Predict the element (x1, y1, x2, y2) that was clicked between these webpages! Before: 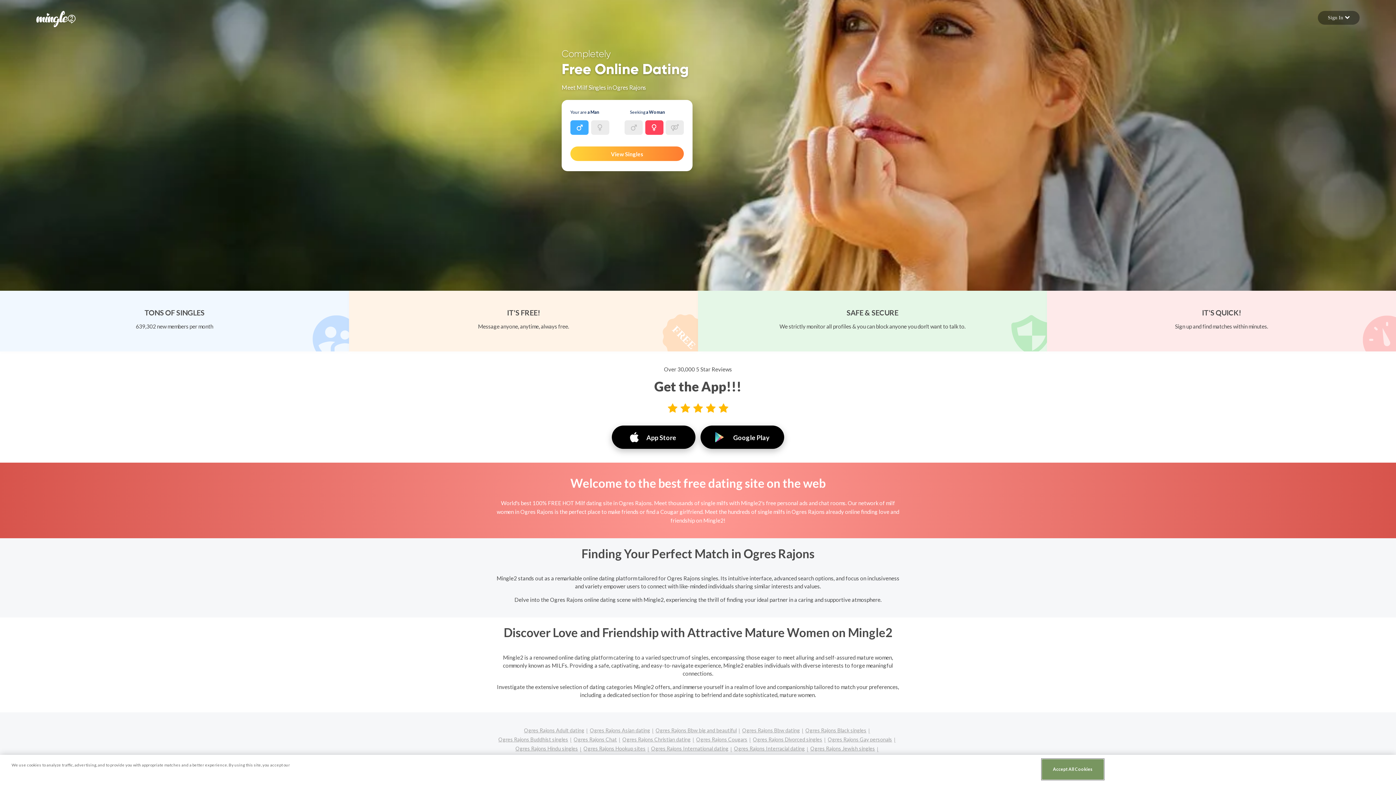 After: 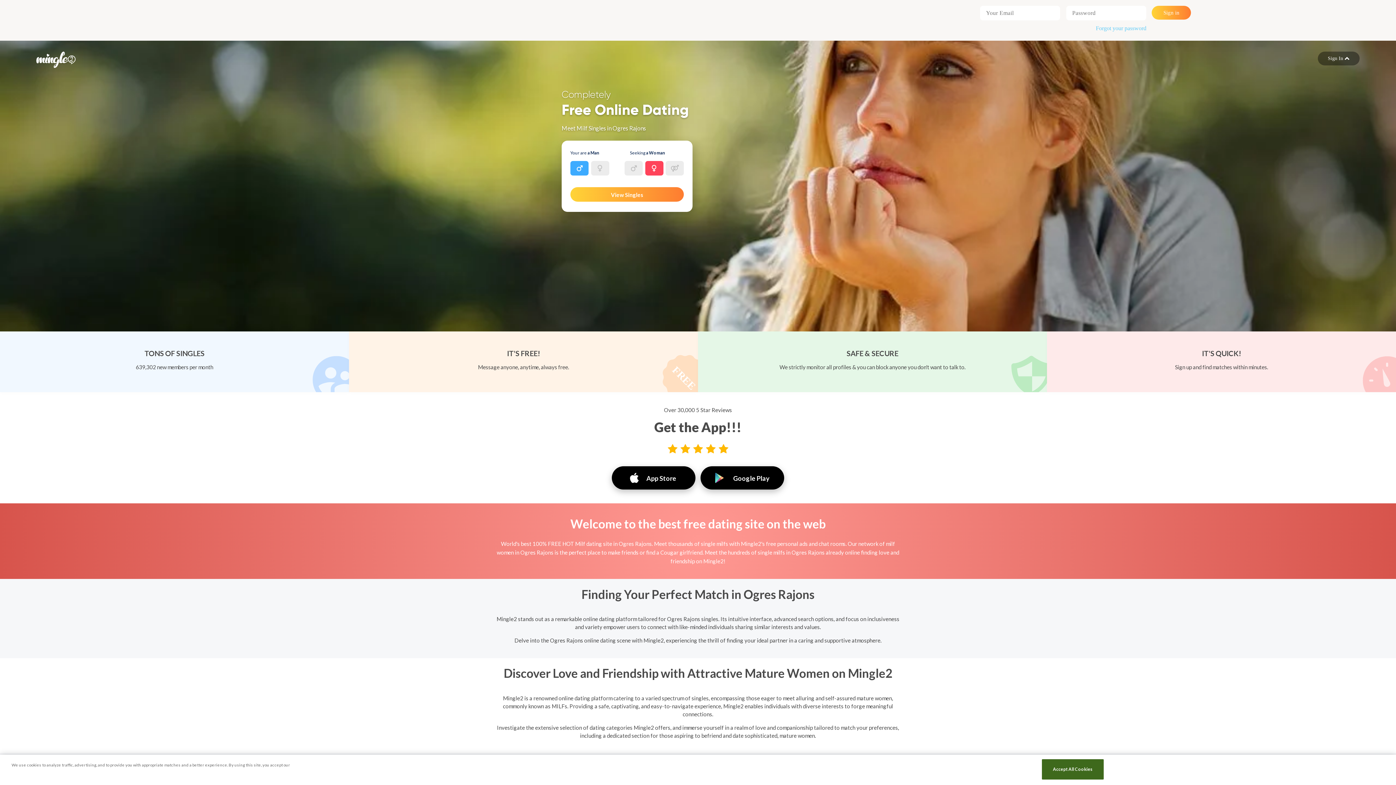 Action: label: Sign In  bbox: (1318, 10, 1360, 24)